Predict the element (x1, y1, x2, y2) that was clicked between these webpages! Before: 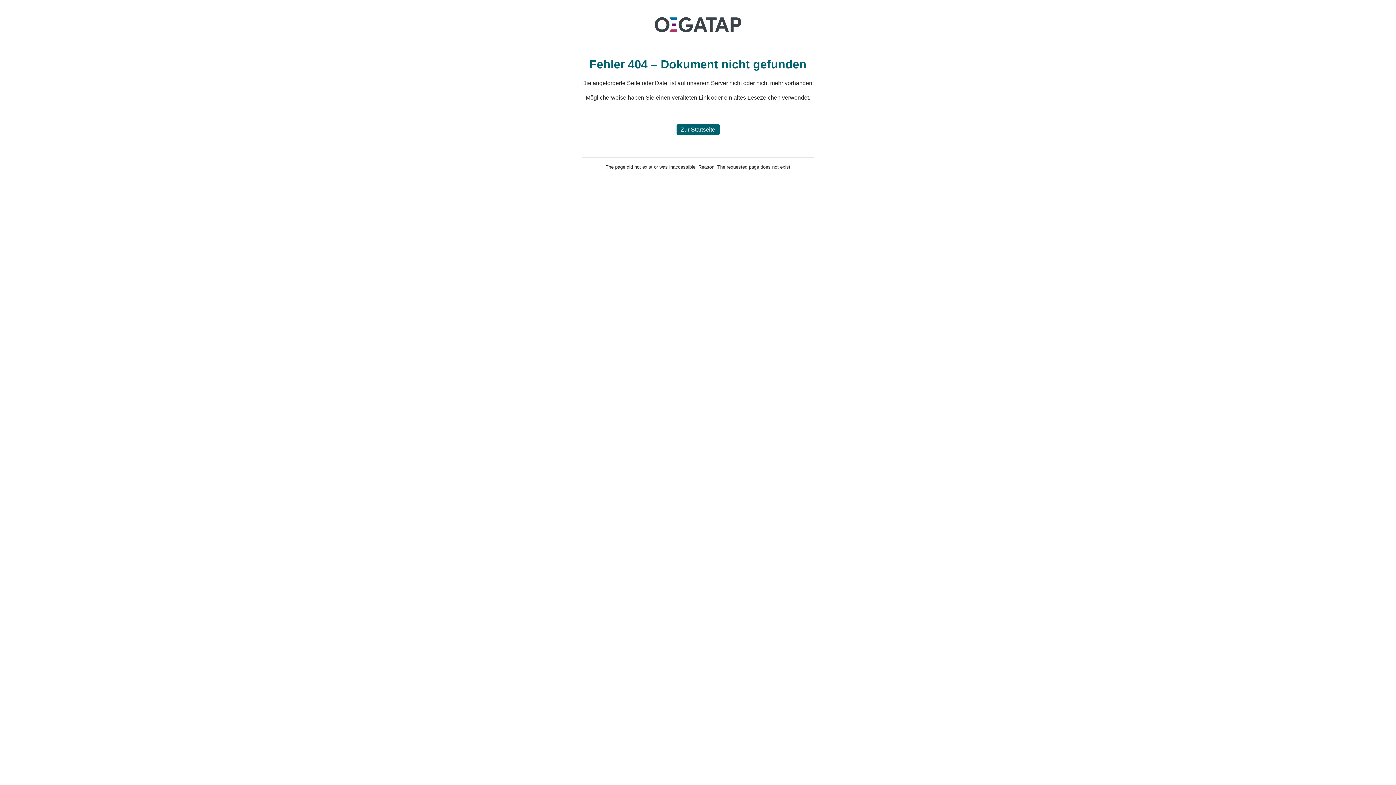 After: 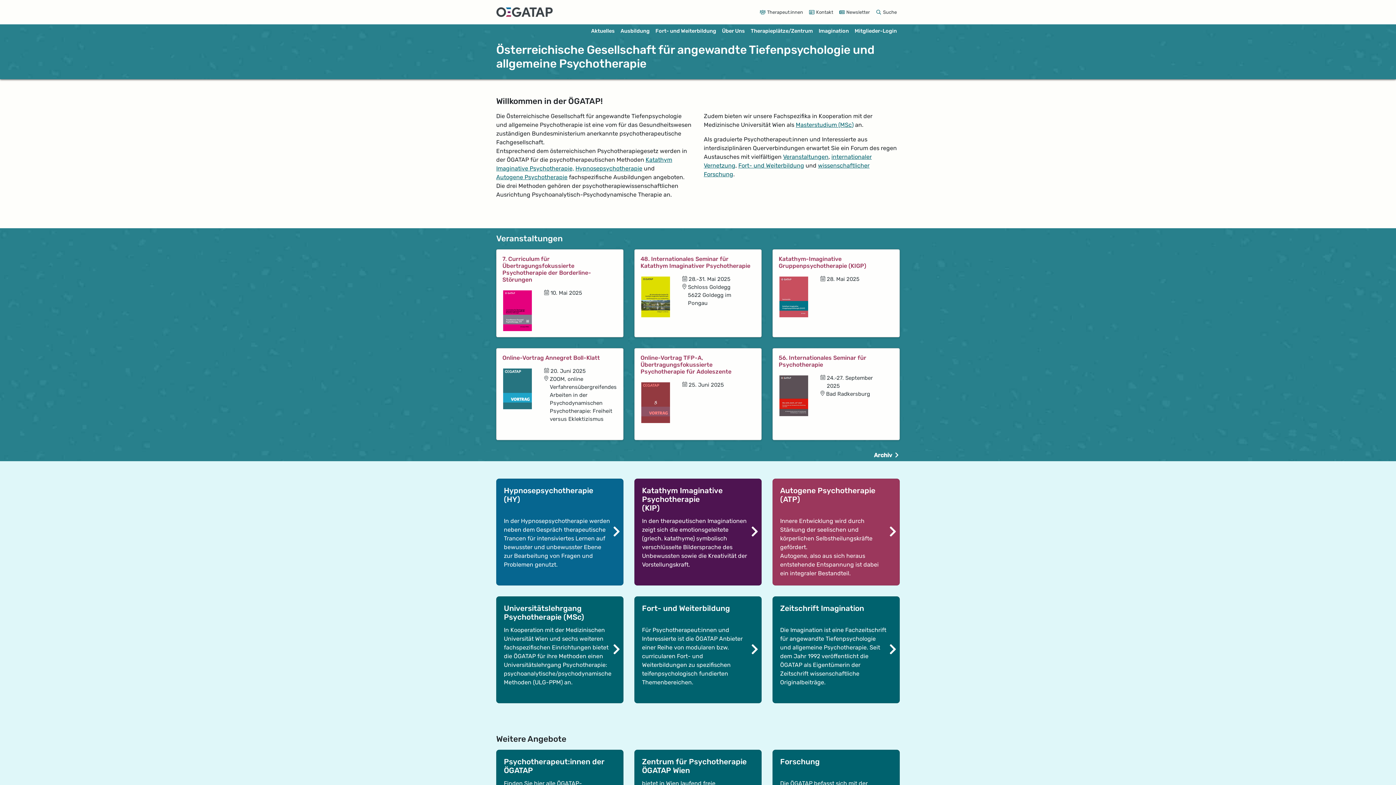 Action: bbox: (654, 17, 741, 32)